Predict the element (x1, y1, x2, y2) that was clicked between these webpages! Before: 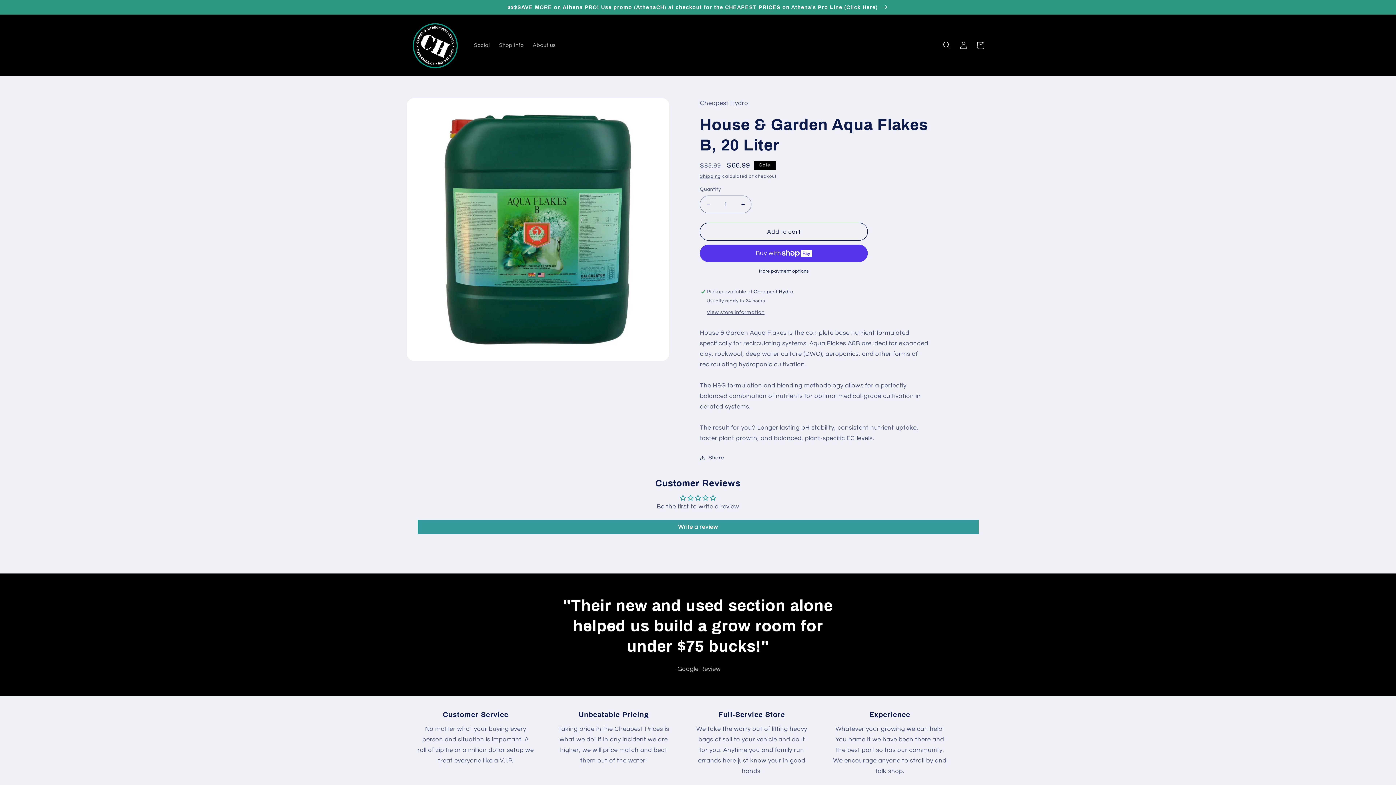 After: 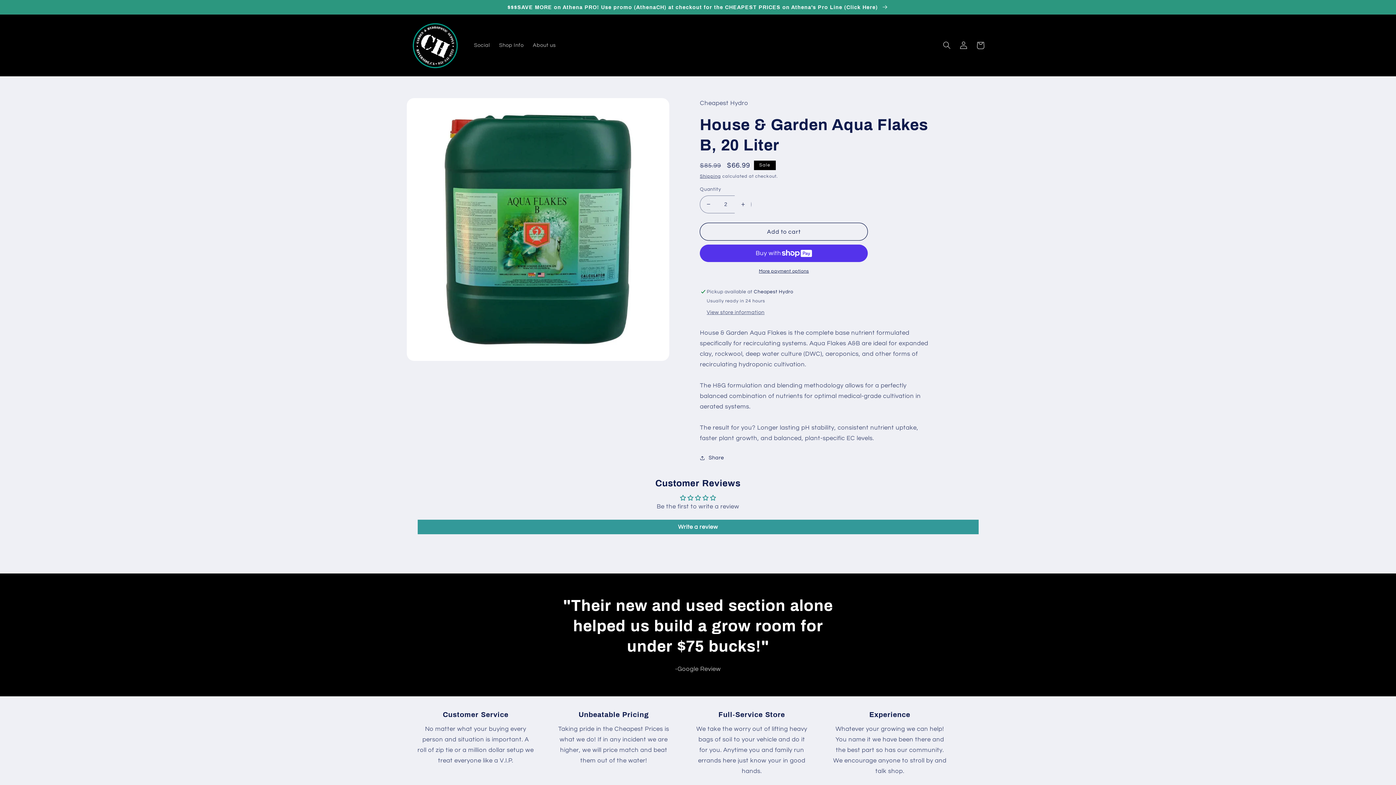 Action: label: Increase quantity for House &amp; Garden Aqua Flakes B, 20 Liter bbox: (735, 195, 751, 213)